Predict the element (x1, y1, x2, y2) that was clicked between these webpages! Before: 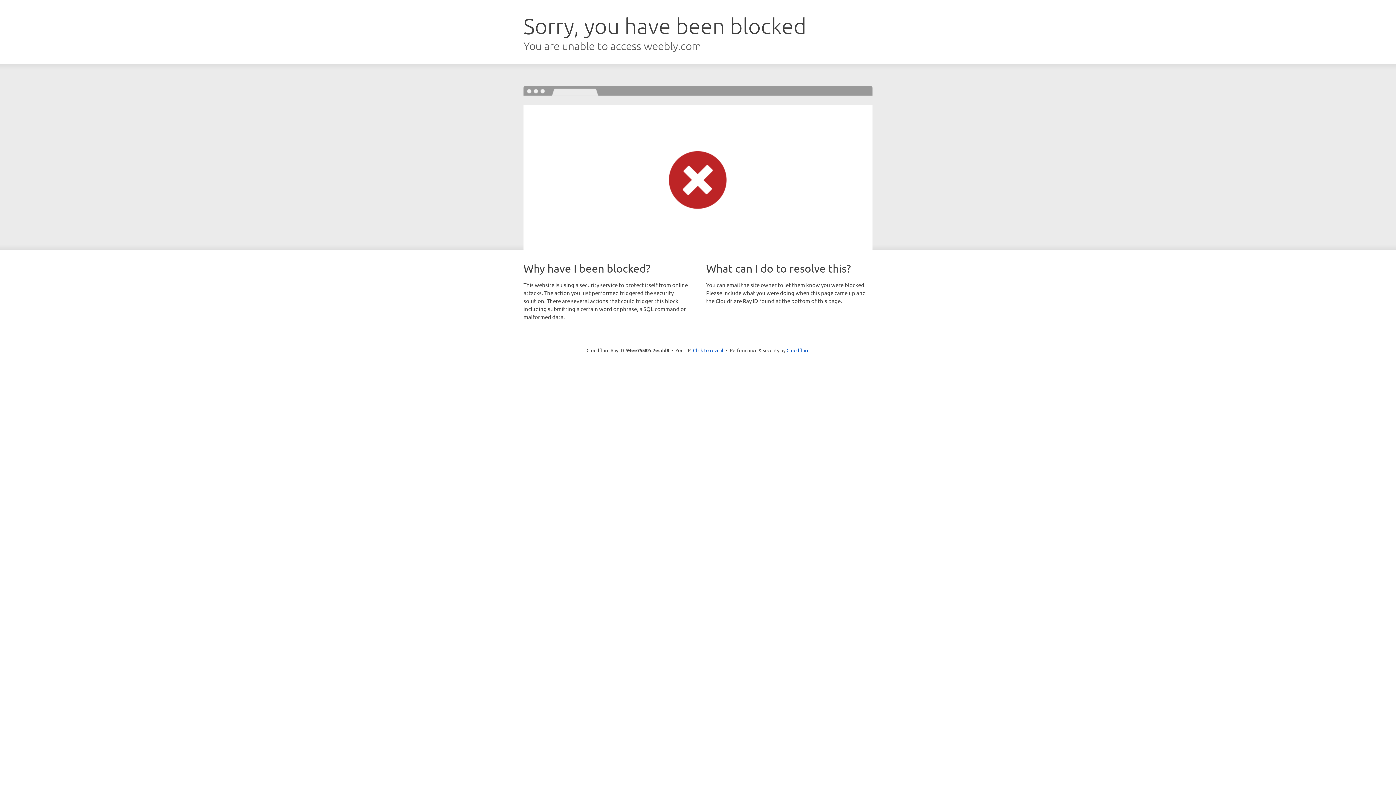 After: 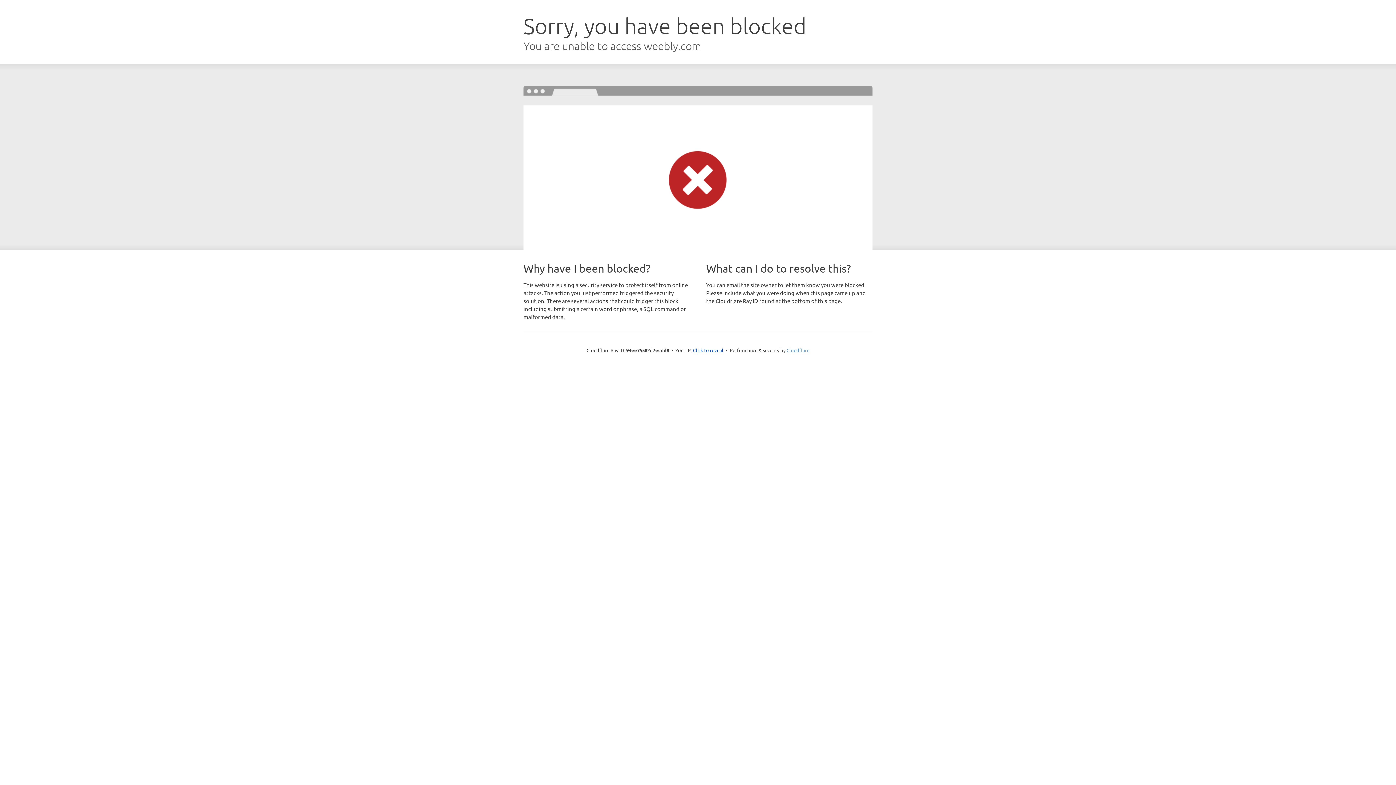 Action: label: Cloudflare bbox: (786, 347, 809, 353)